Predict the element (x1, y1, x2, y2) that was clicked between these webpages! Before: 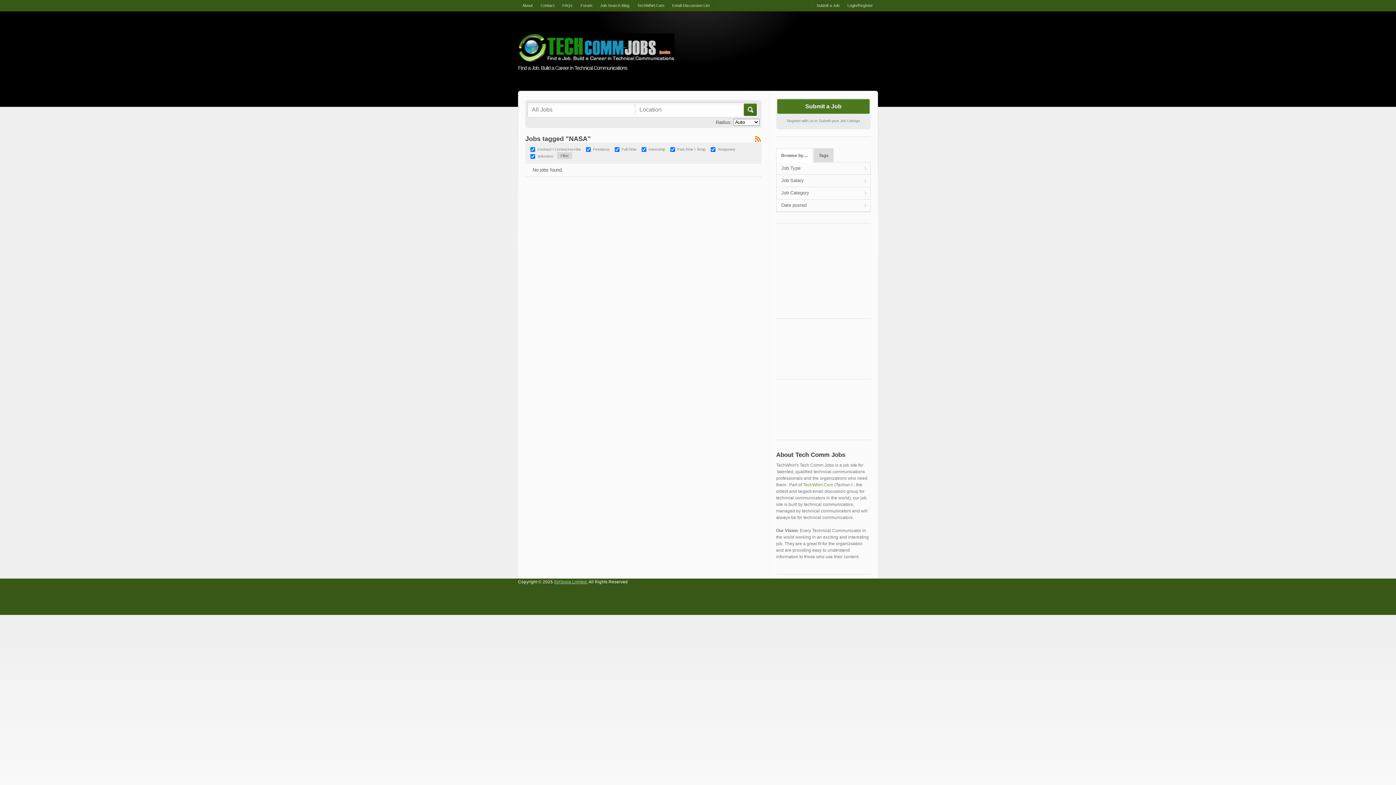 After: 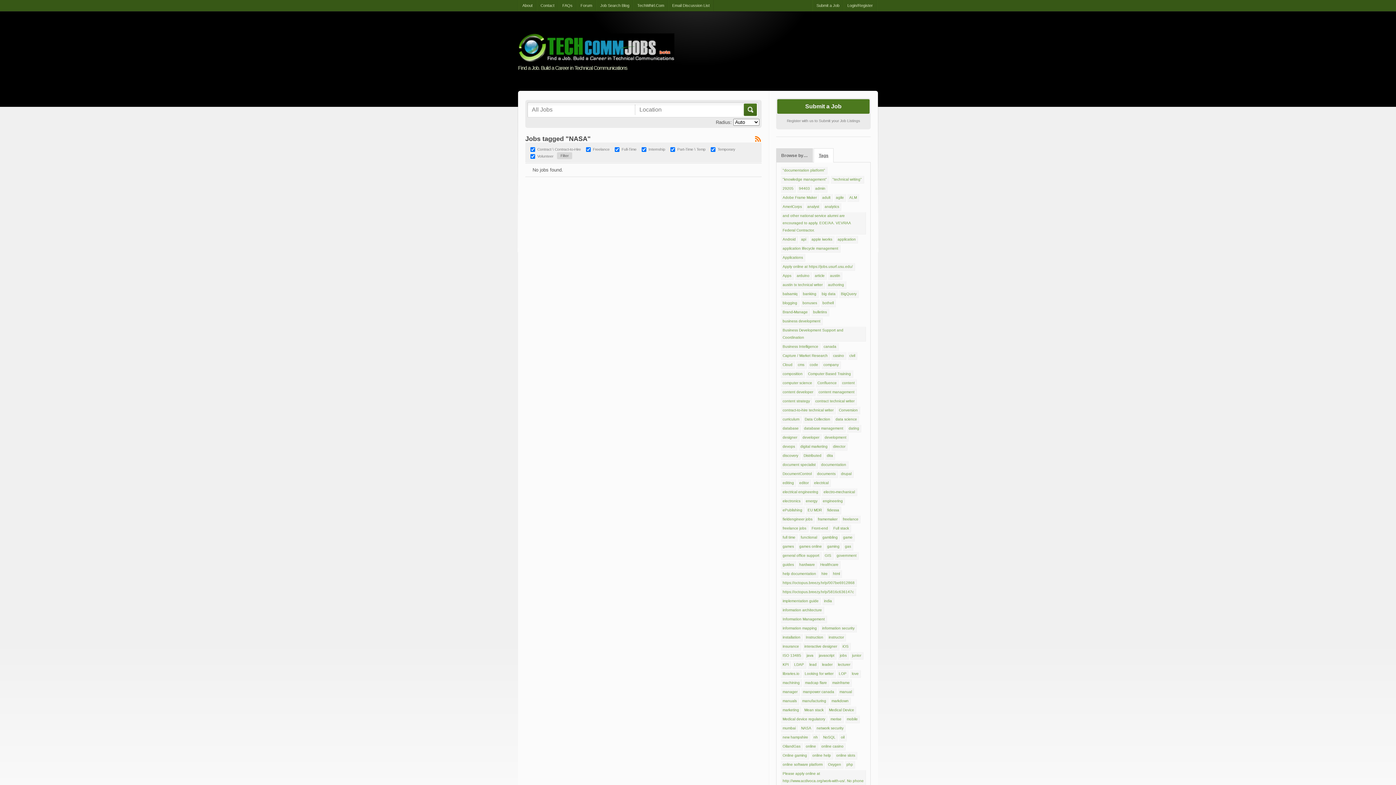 Action: label: Tags bbox: (818, 153, 828, 158)